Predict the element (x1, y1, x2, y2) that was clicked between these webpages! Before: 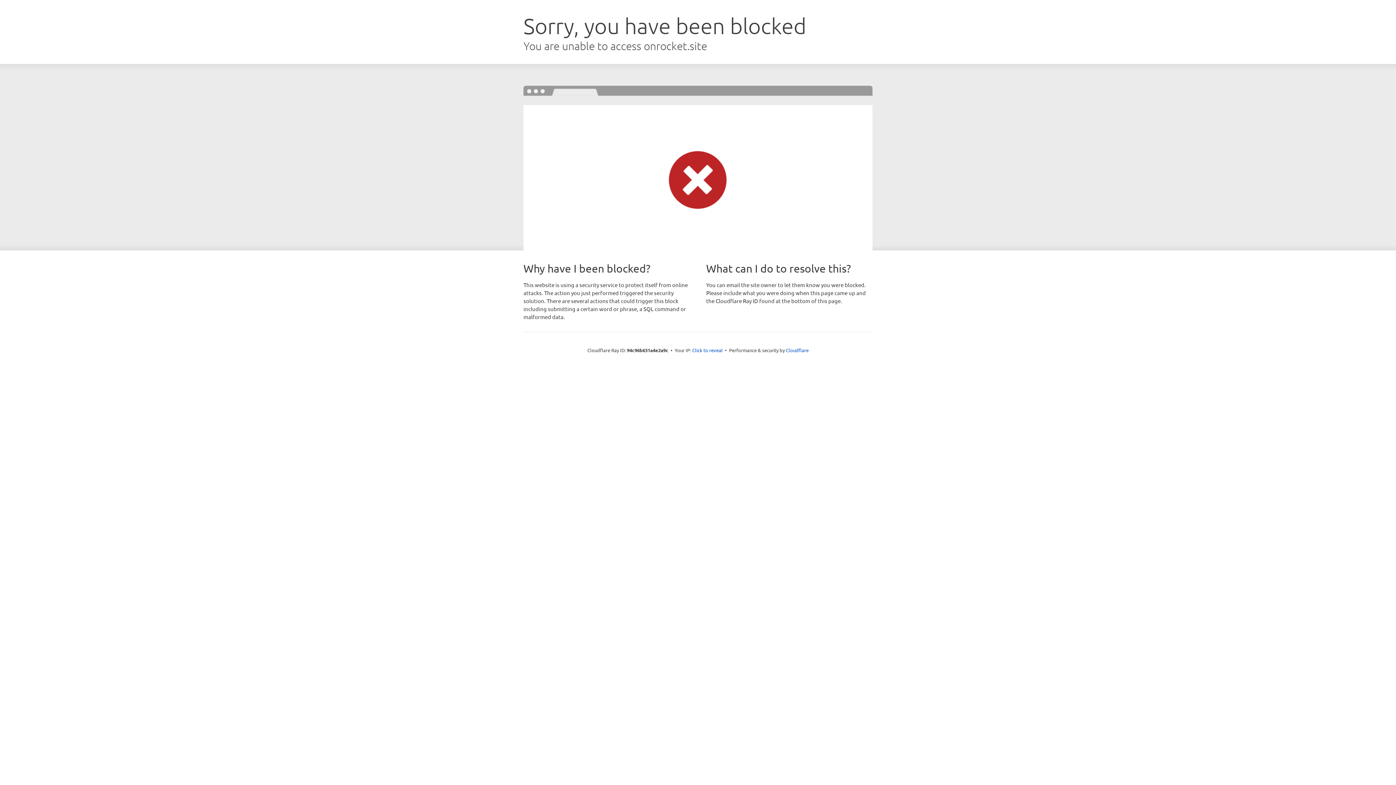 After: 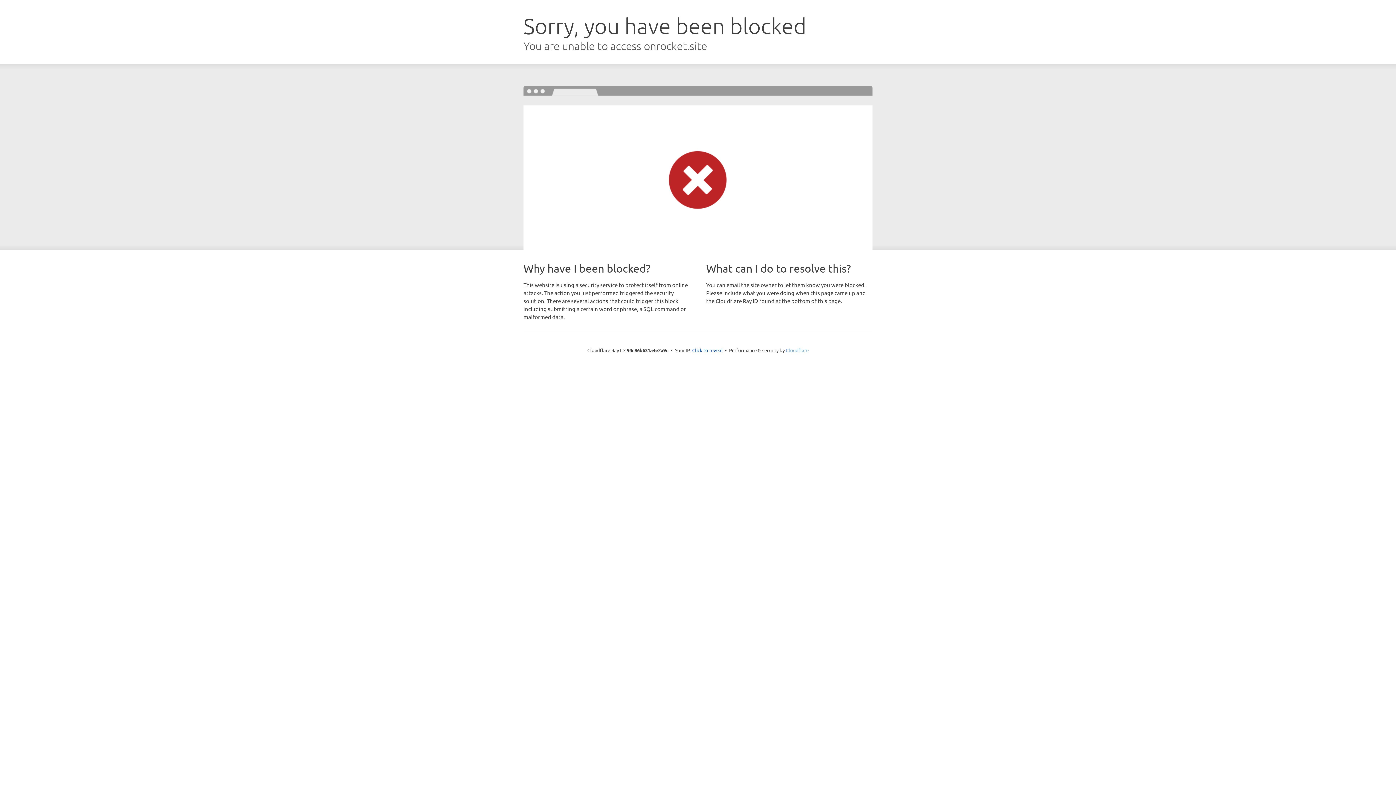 Action: bbox: (786, 347, 808, 353) label: Cloudflare